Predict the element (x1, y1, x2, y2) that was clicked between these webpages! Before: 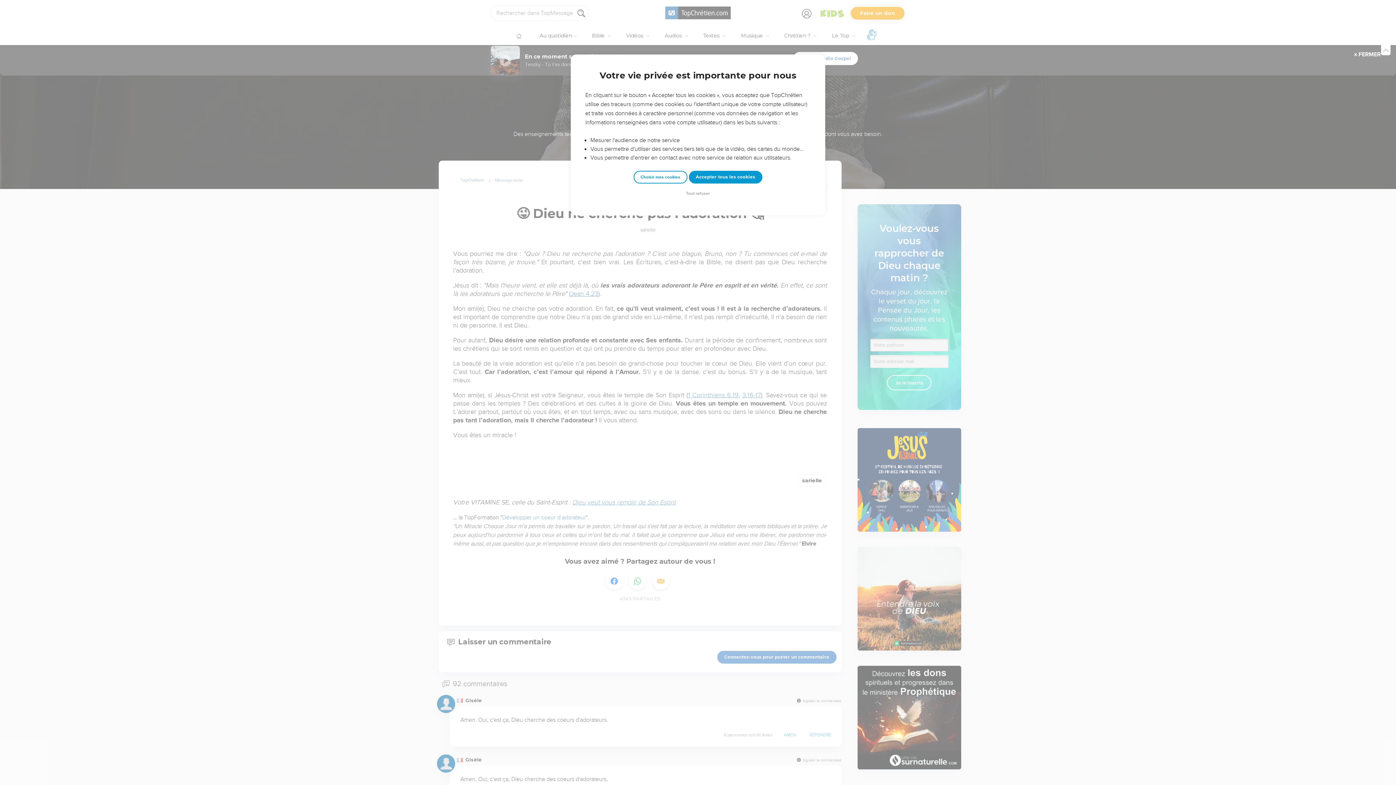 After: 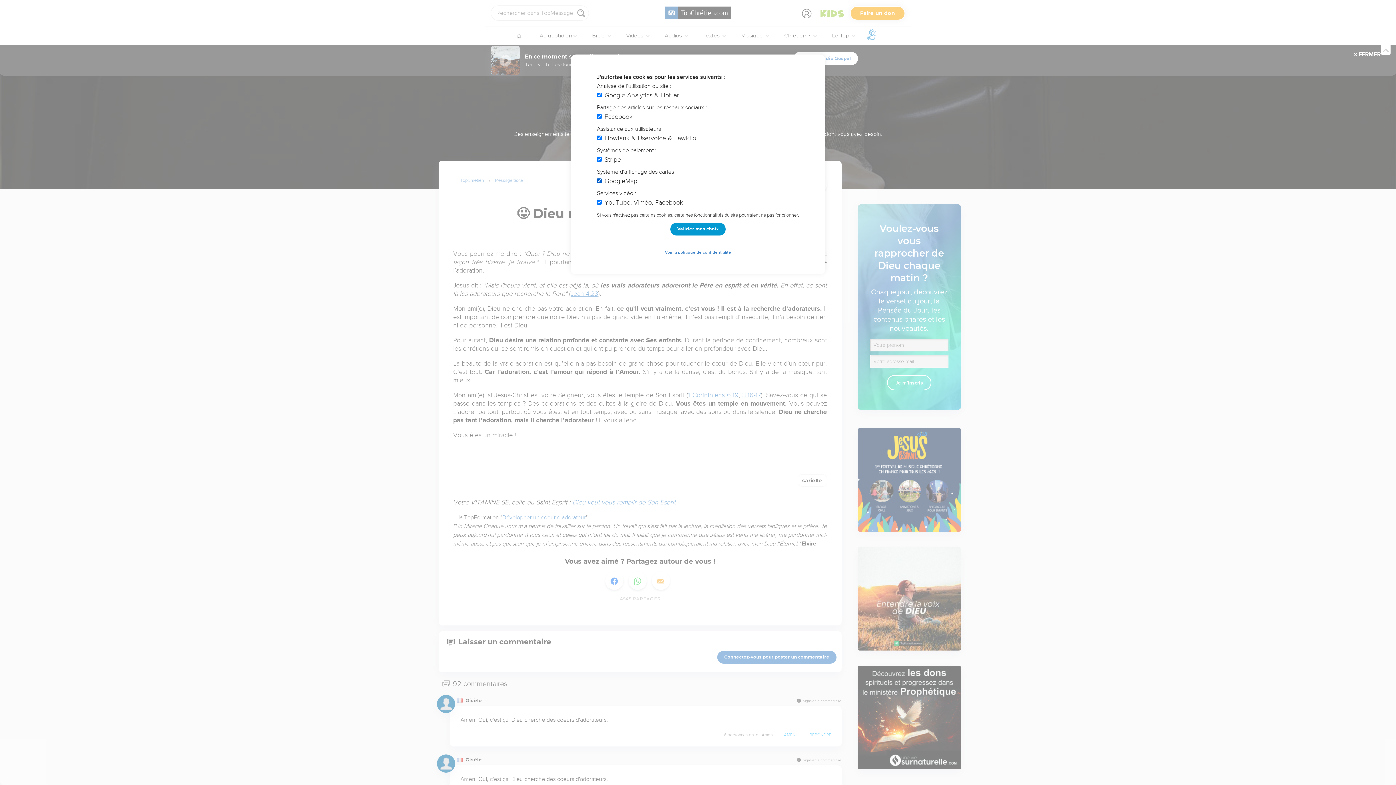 Action: label: Choisir mes cookies bbox: (633, 170, 687, 183)